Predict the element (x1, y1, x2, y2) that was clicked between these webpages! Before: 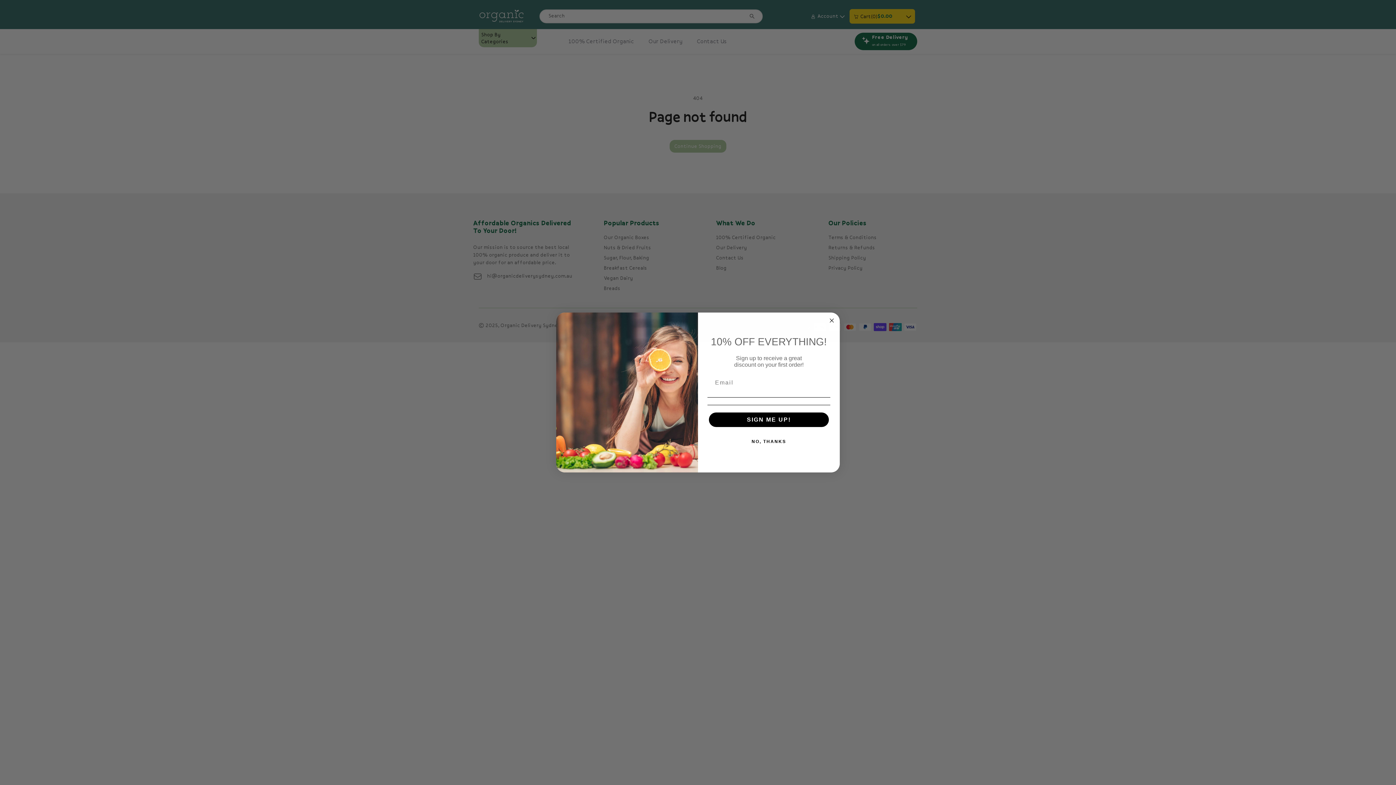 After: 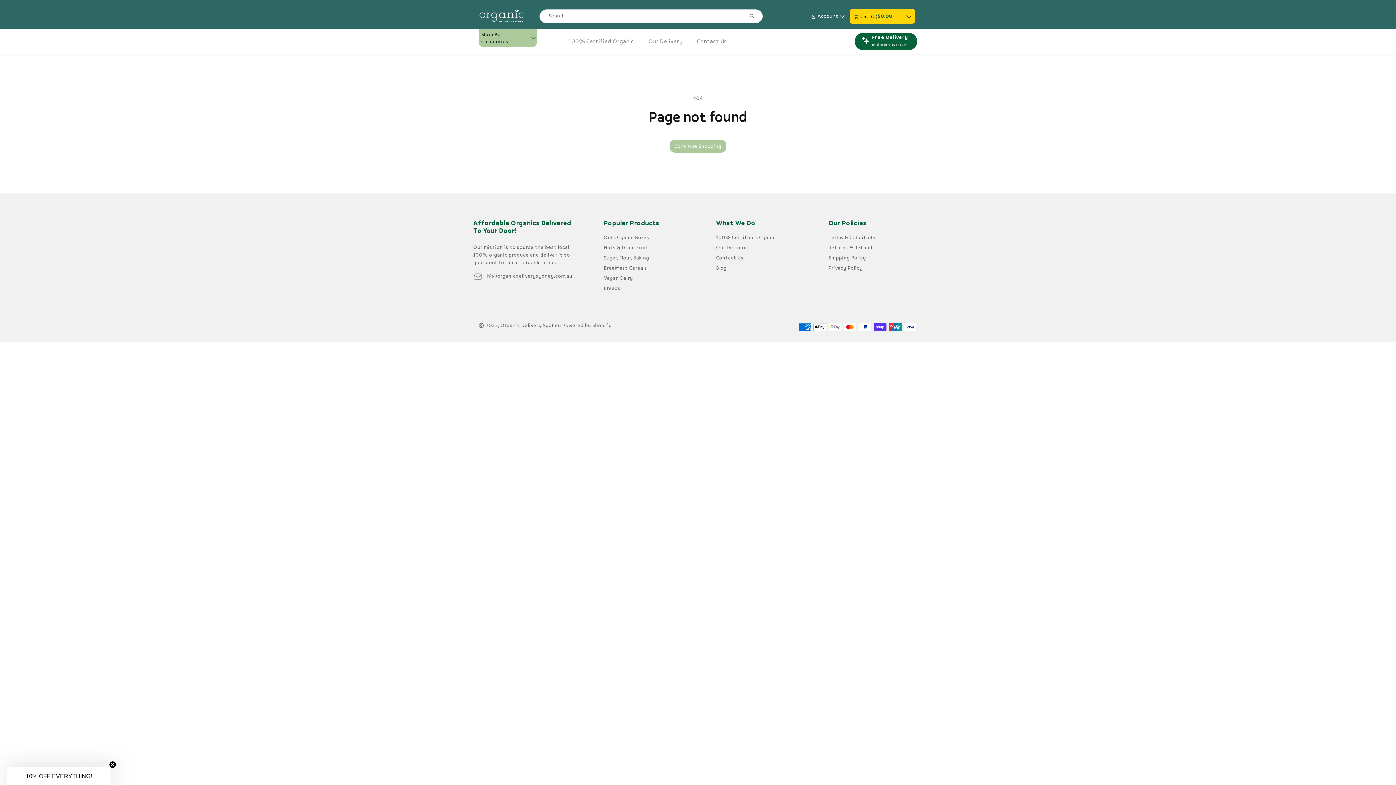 Action: label: Close dialog bbox: (827, 316, 836, 325)